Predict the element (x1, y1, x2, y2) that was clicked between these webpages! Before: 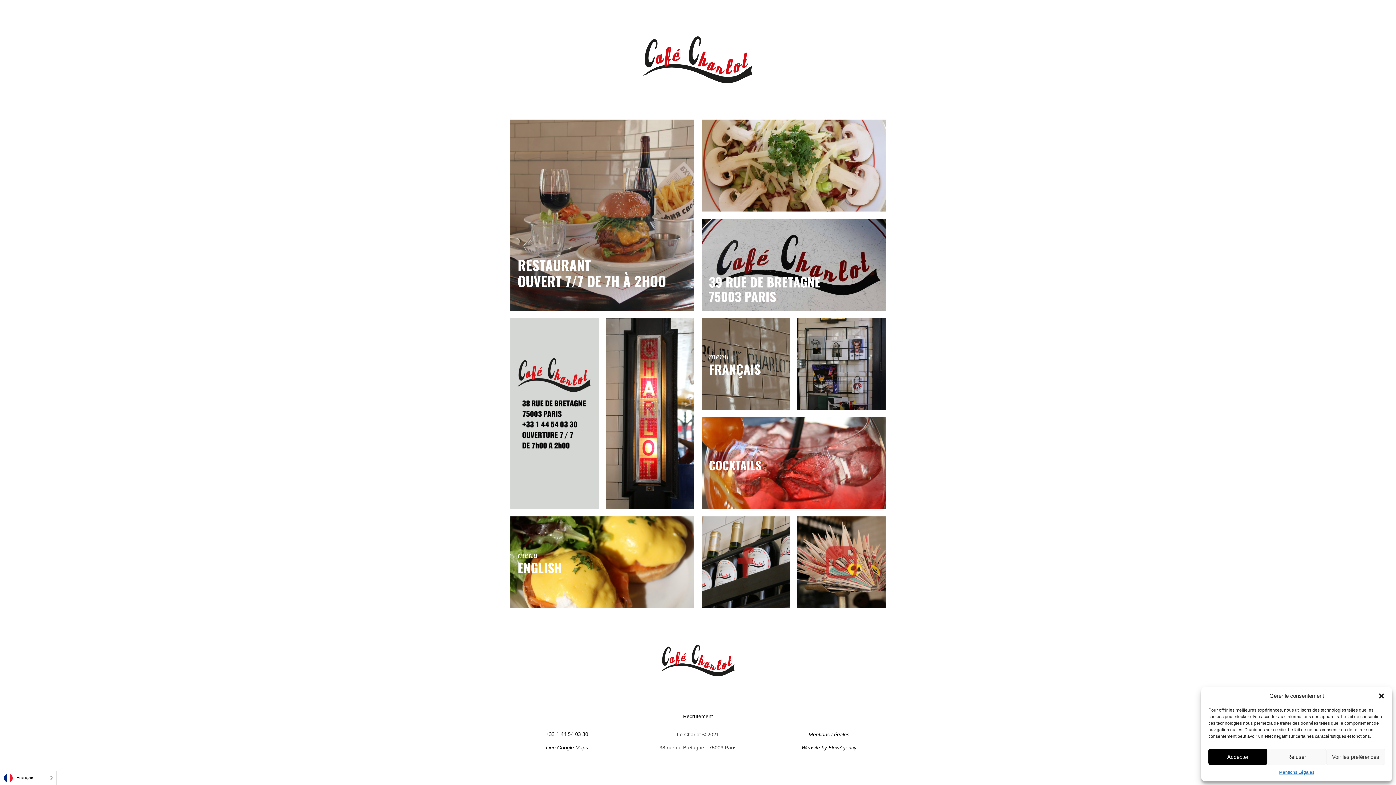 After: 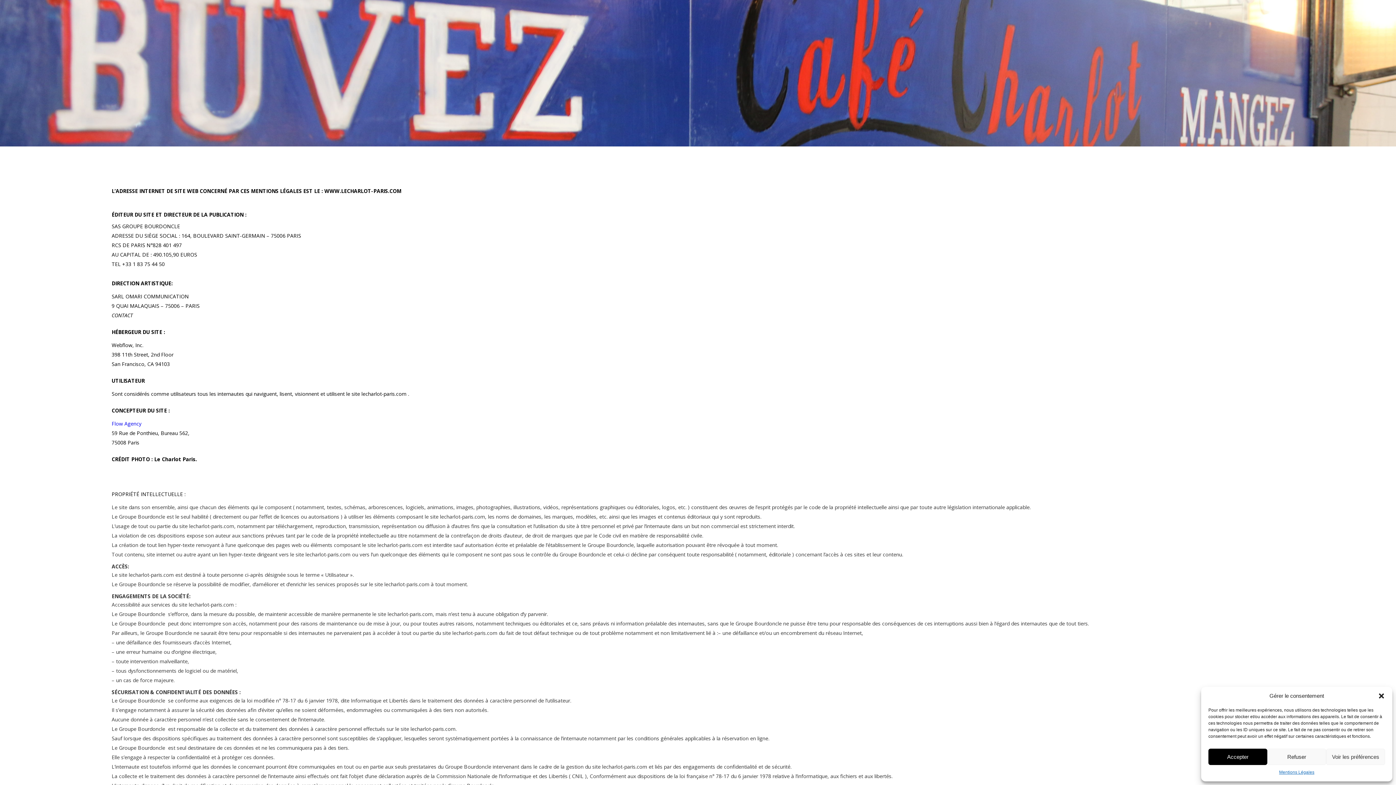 Action: bbox: (1279, 769, 1314, 776) label: Mentions Légales